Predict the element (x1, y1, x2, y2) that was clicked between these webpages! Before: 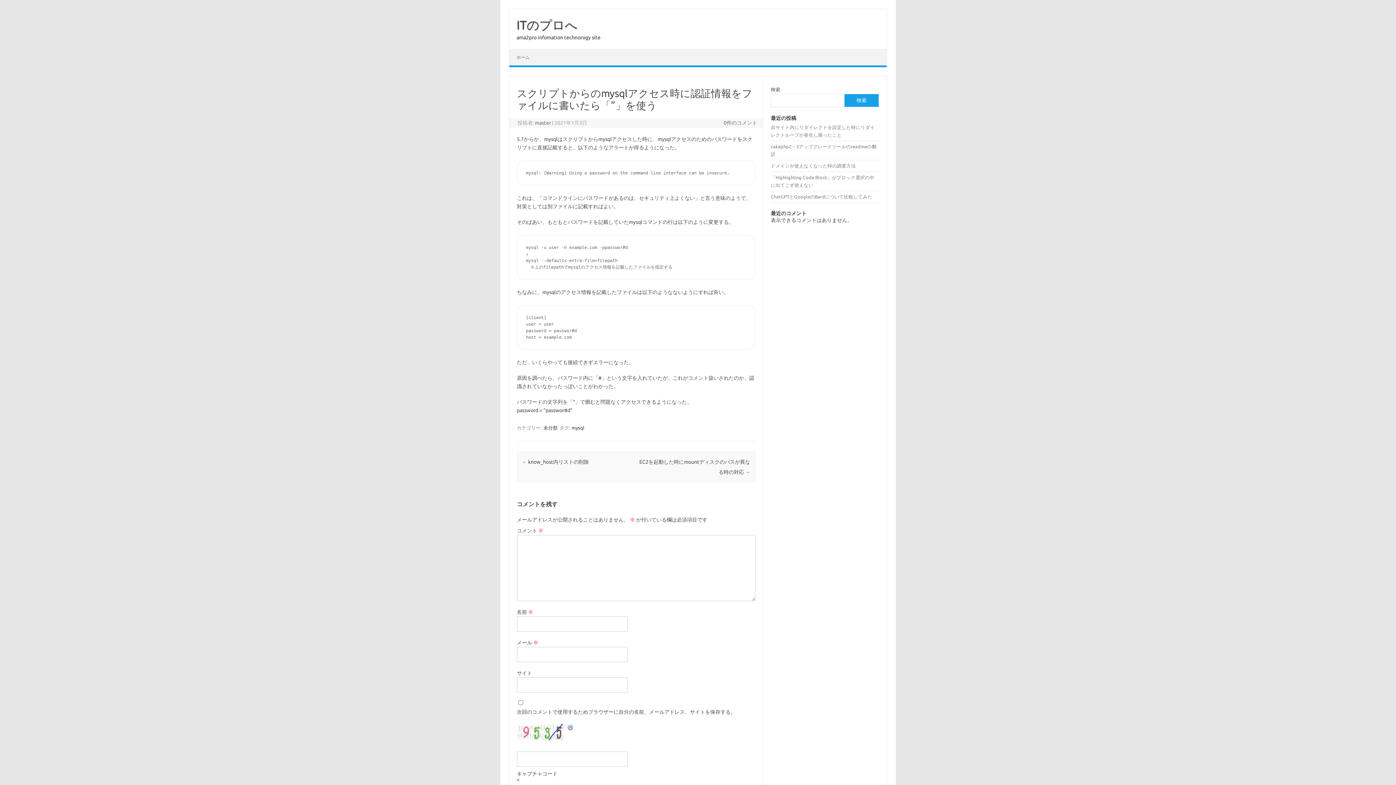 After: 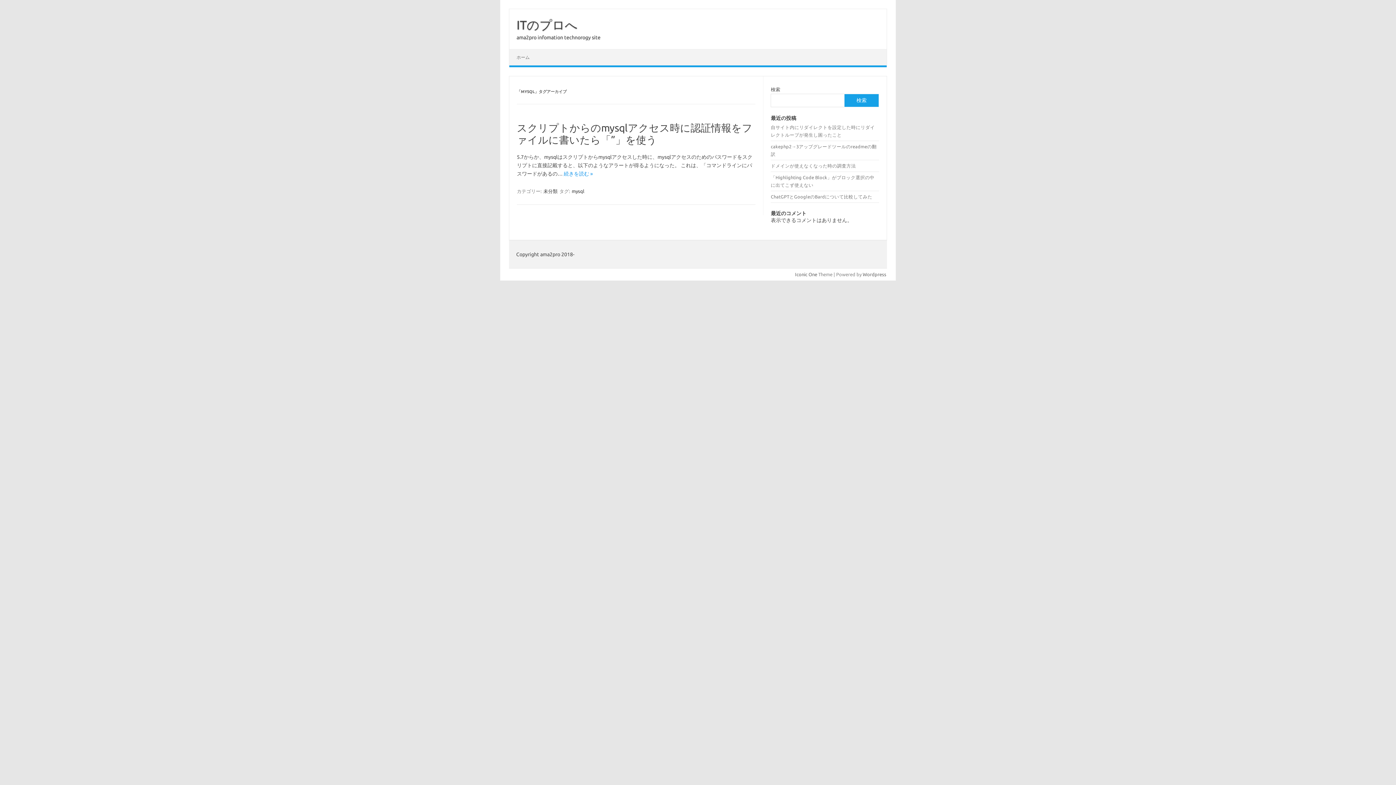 Action: label: mysql bbox: (571, 424, 585, 431)